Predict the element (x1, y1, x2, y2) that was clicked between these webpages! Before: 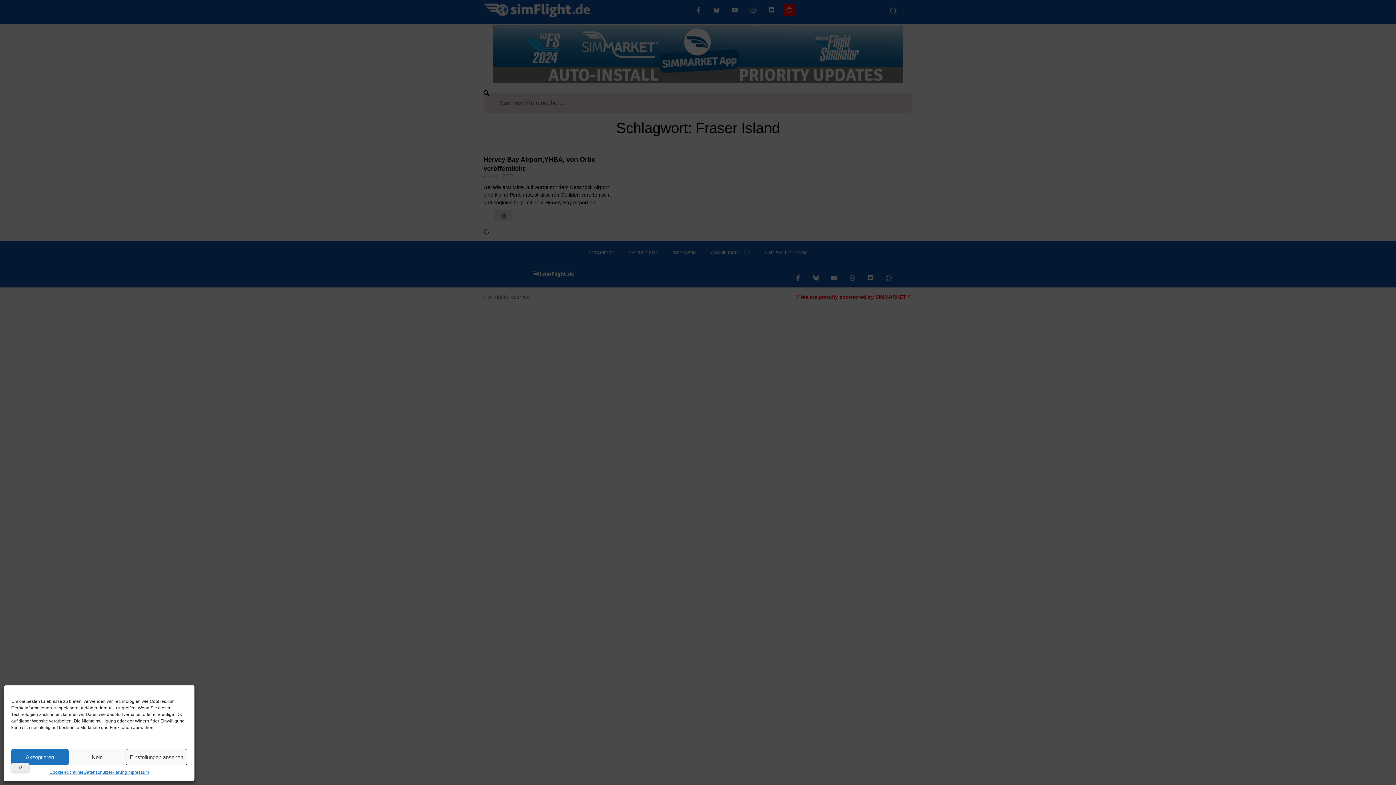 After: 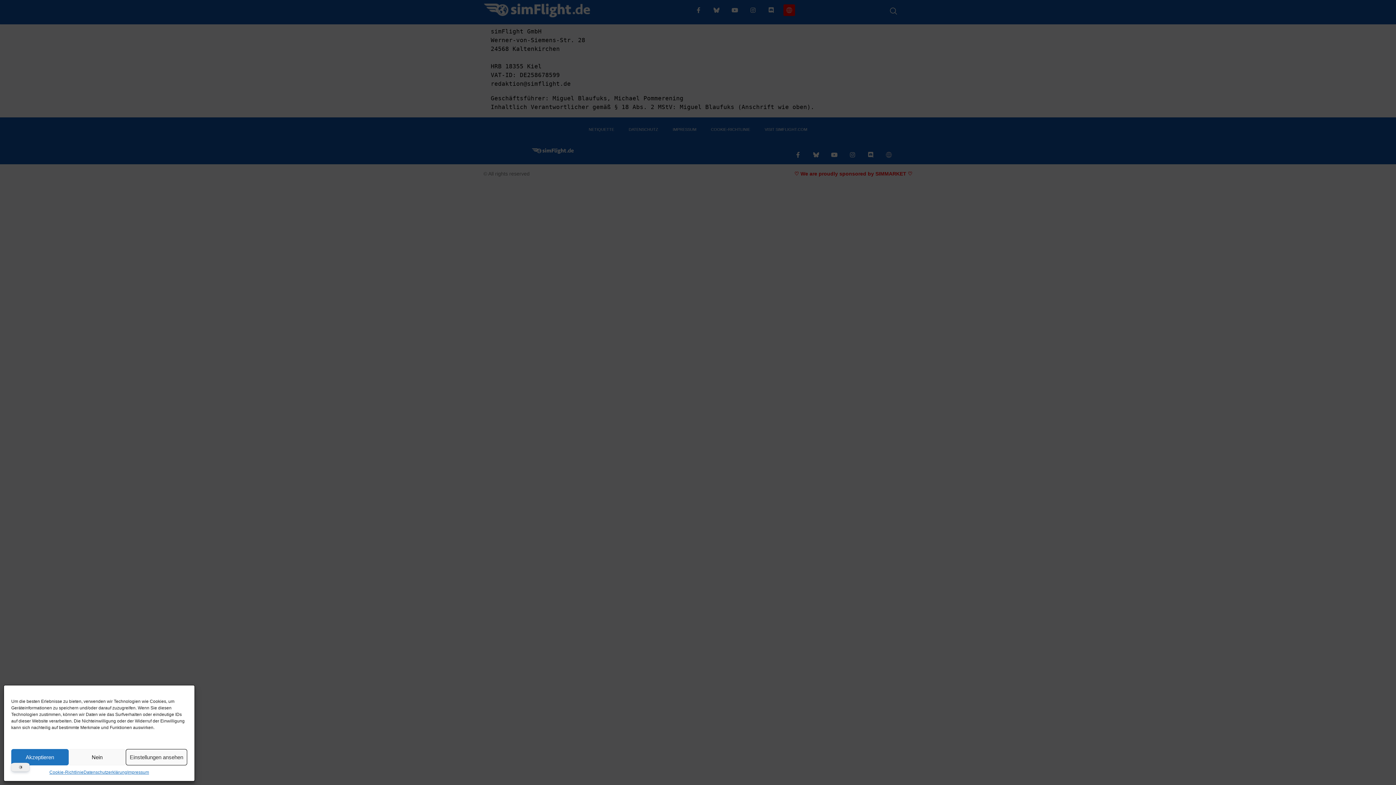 Action: label: Impressum bbox: (127, 769, 149, 776)